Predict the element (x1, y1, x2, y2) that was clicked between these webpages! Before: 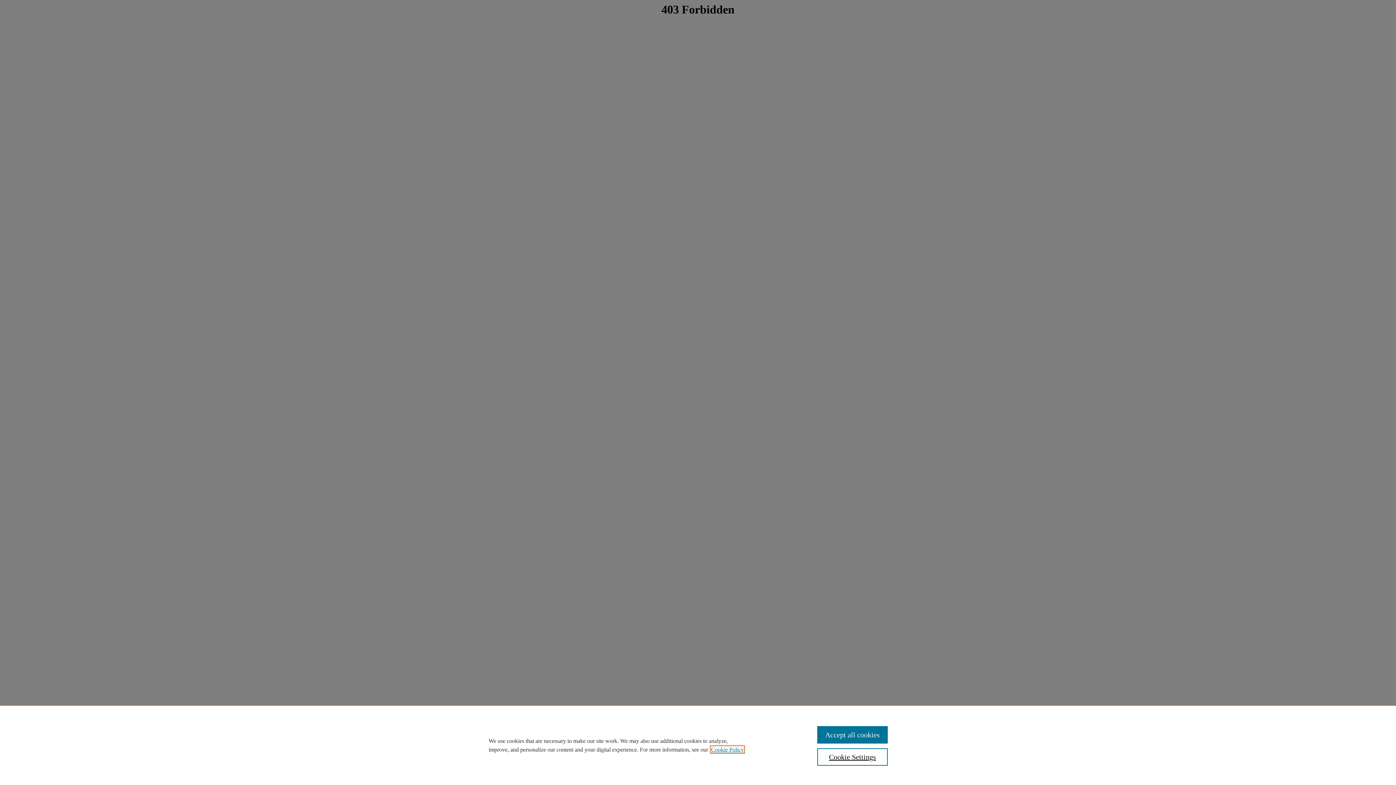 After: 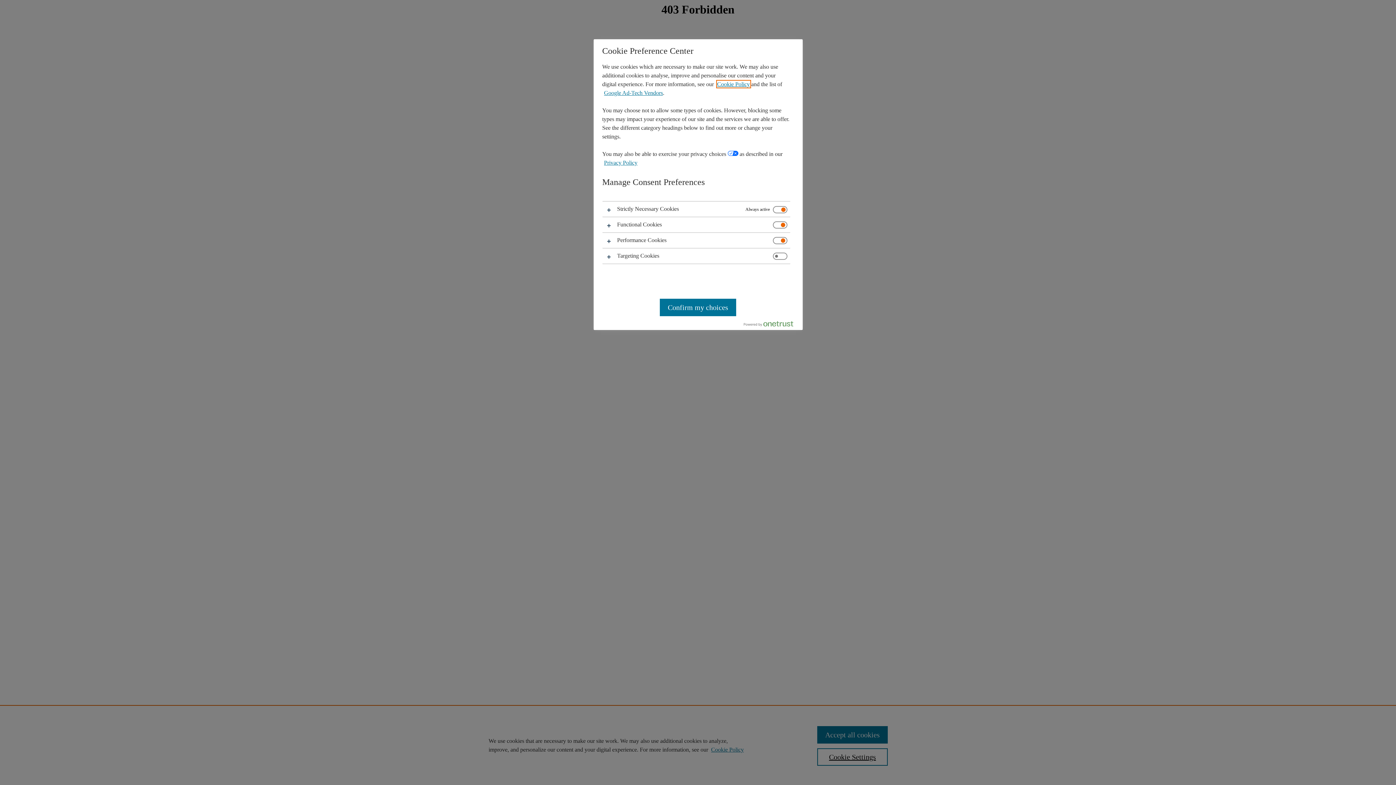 Action: bbox: (817, 748, 887, 766) label: Cookie Settings